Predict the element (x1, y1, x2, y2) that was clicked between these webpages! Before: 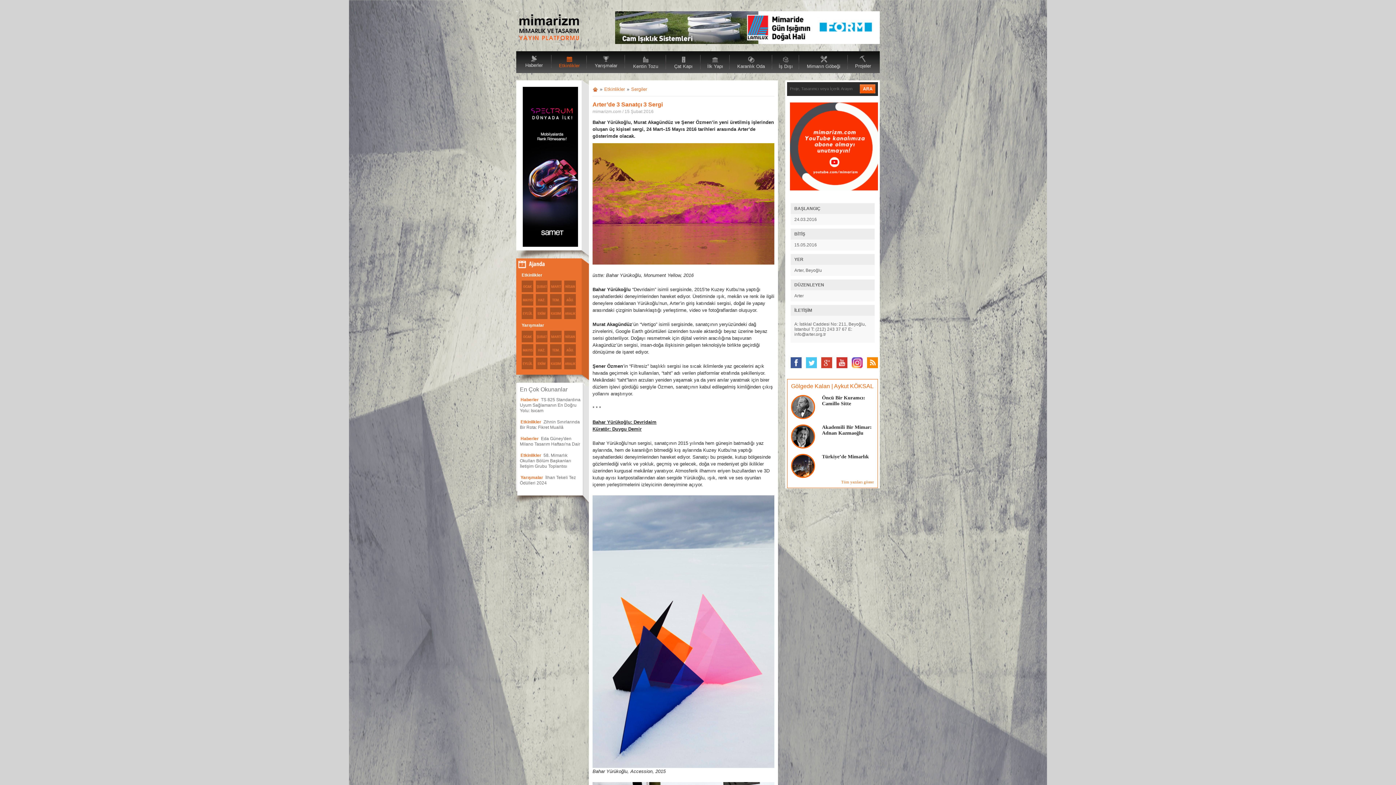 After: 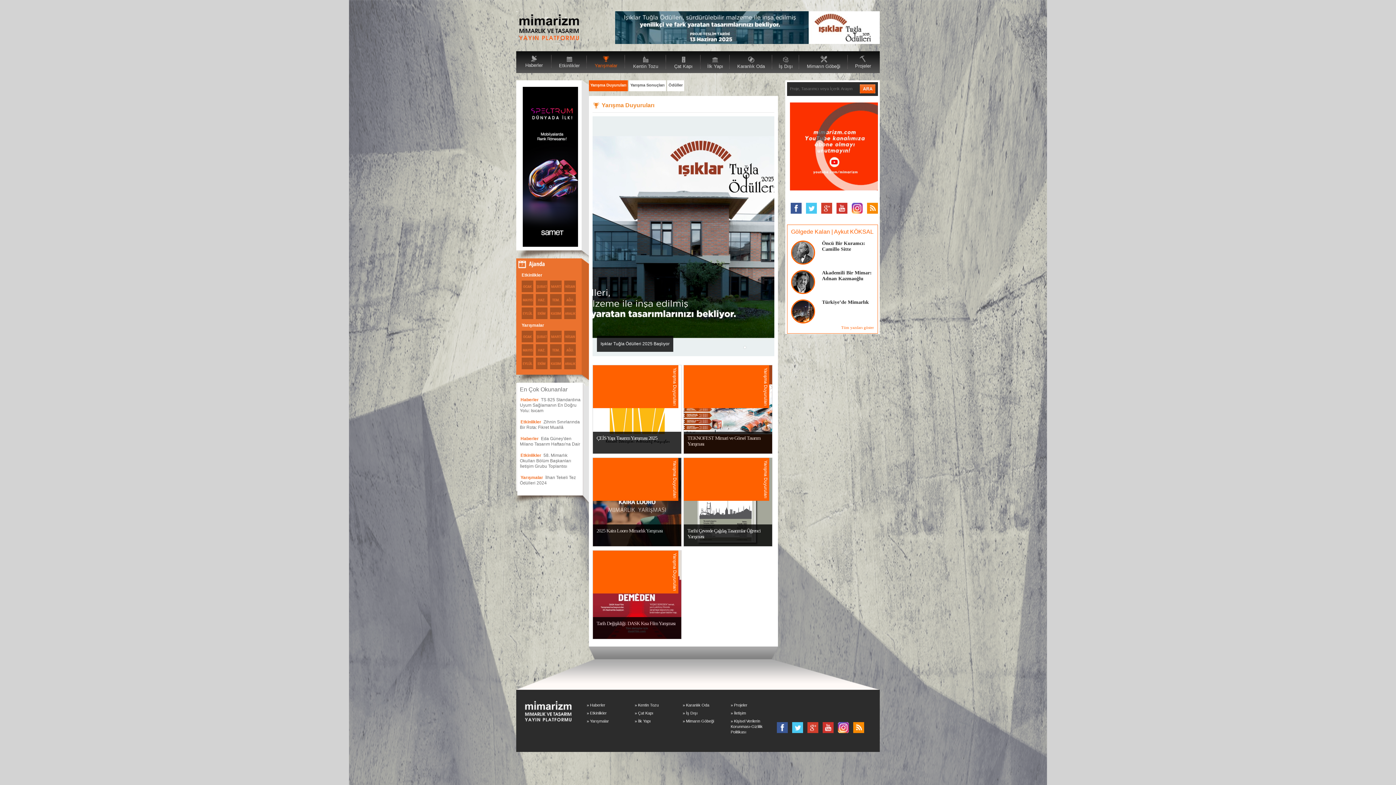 Action: label: Yarışmalar bbox: (593, 56, 618, 68)